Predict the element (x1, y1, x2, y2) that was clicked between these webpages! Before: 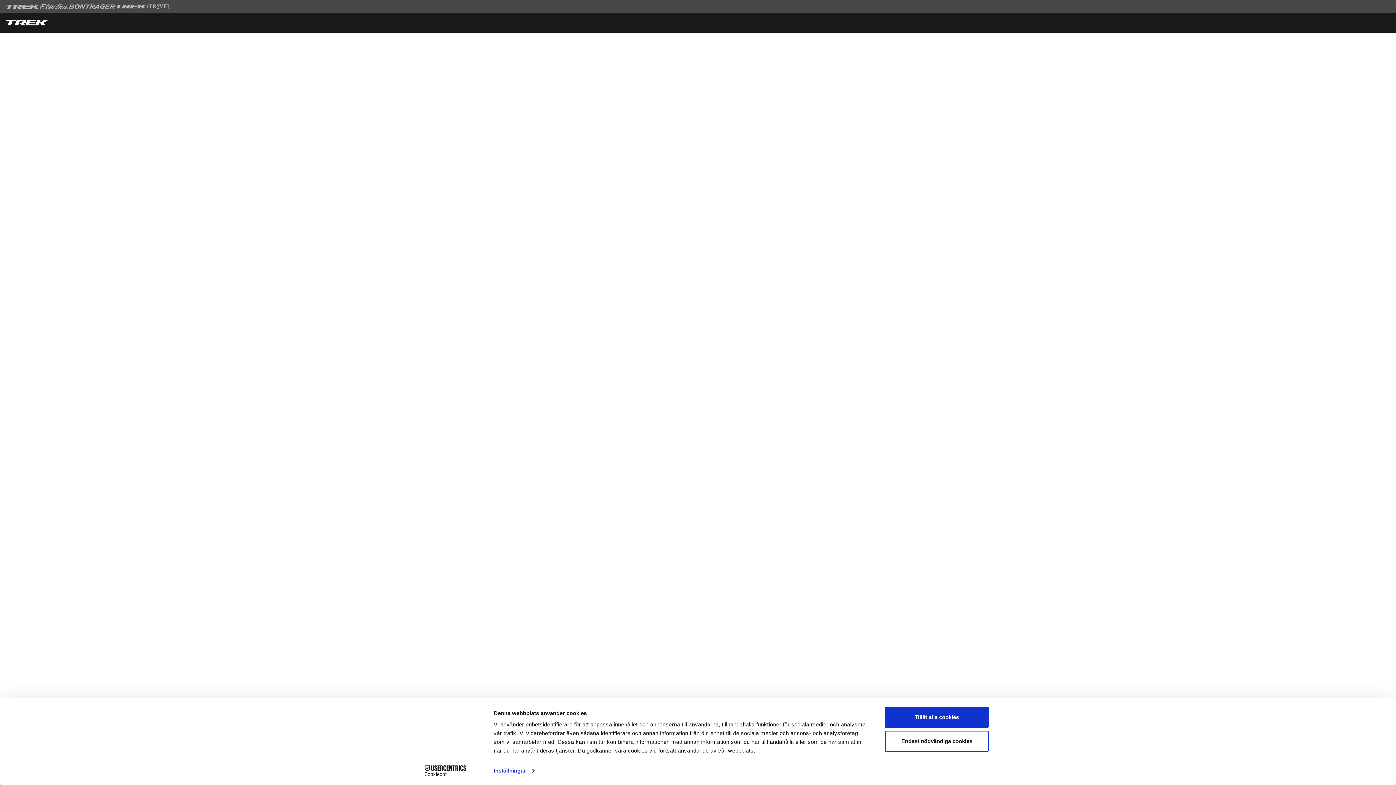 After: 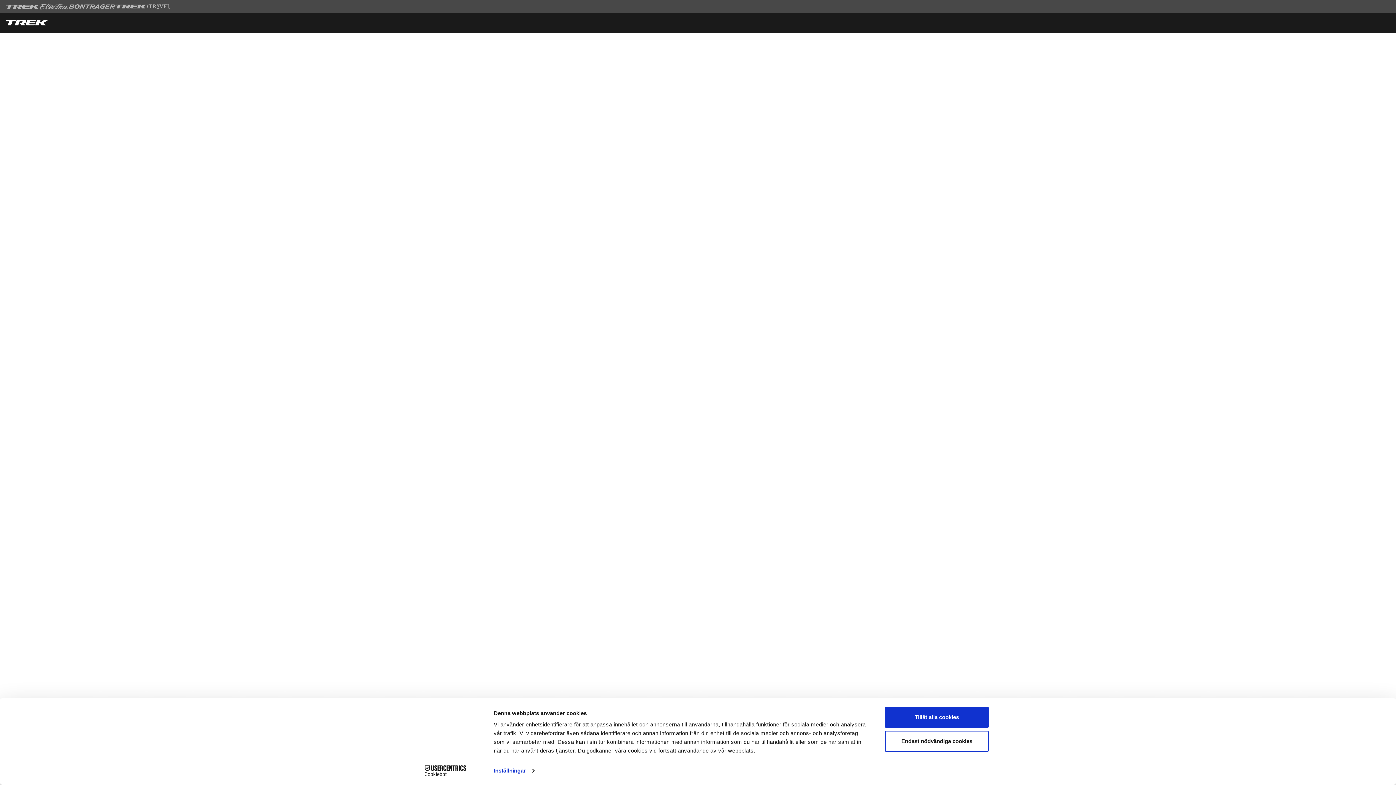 Action: bbox: (413, 765, 477, 776) label: Cookiebot - opens in a new window